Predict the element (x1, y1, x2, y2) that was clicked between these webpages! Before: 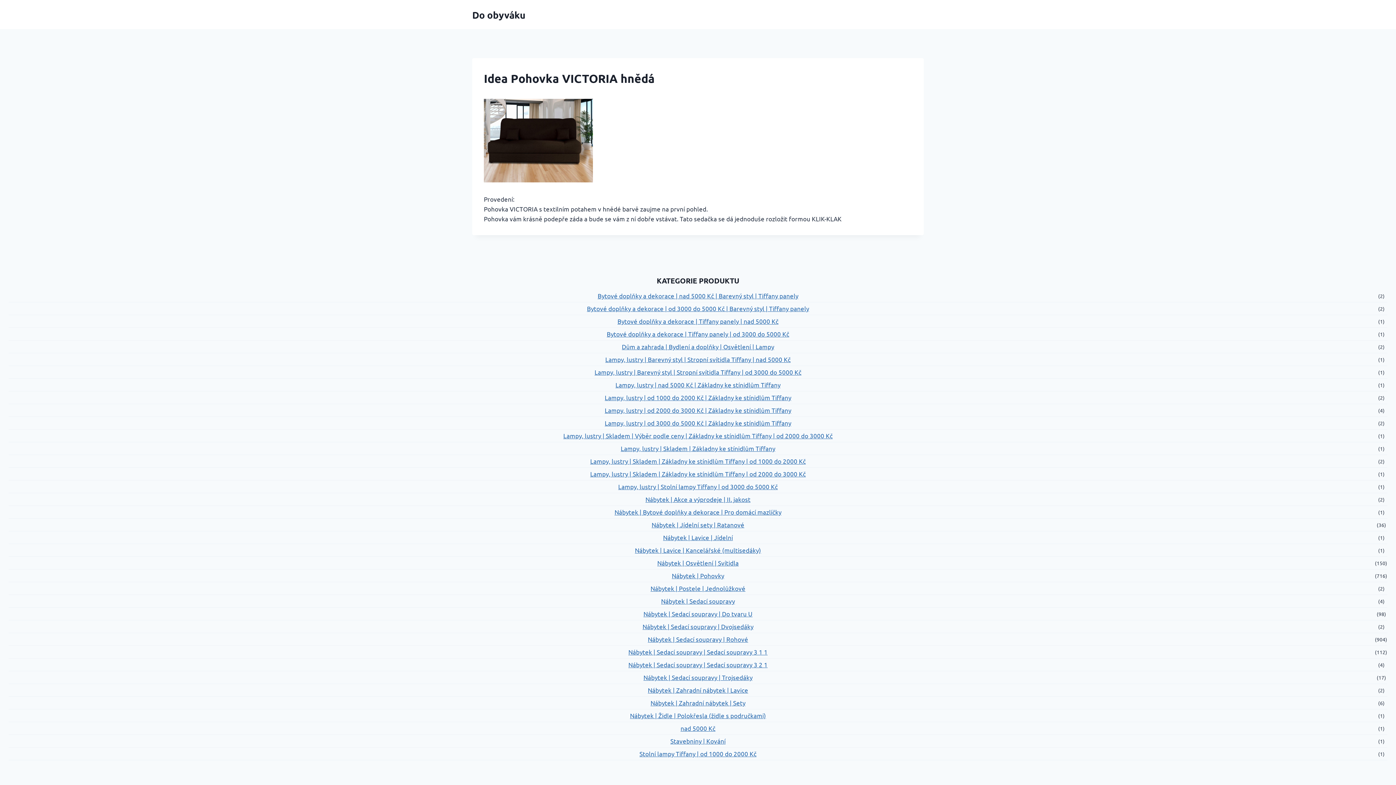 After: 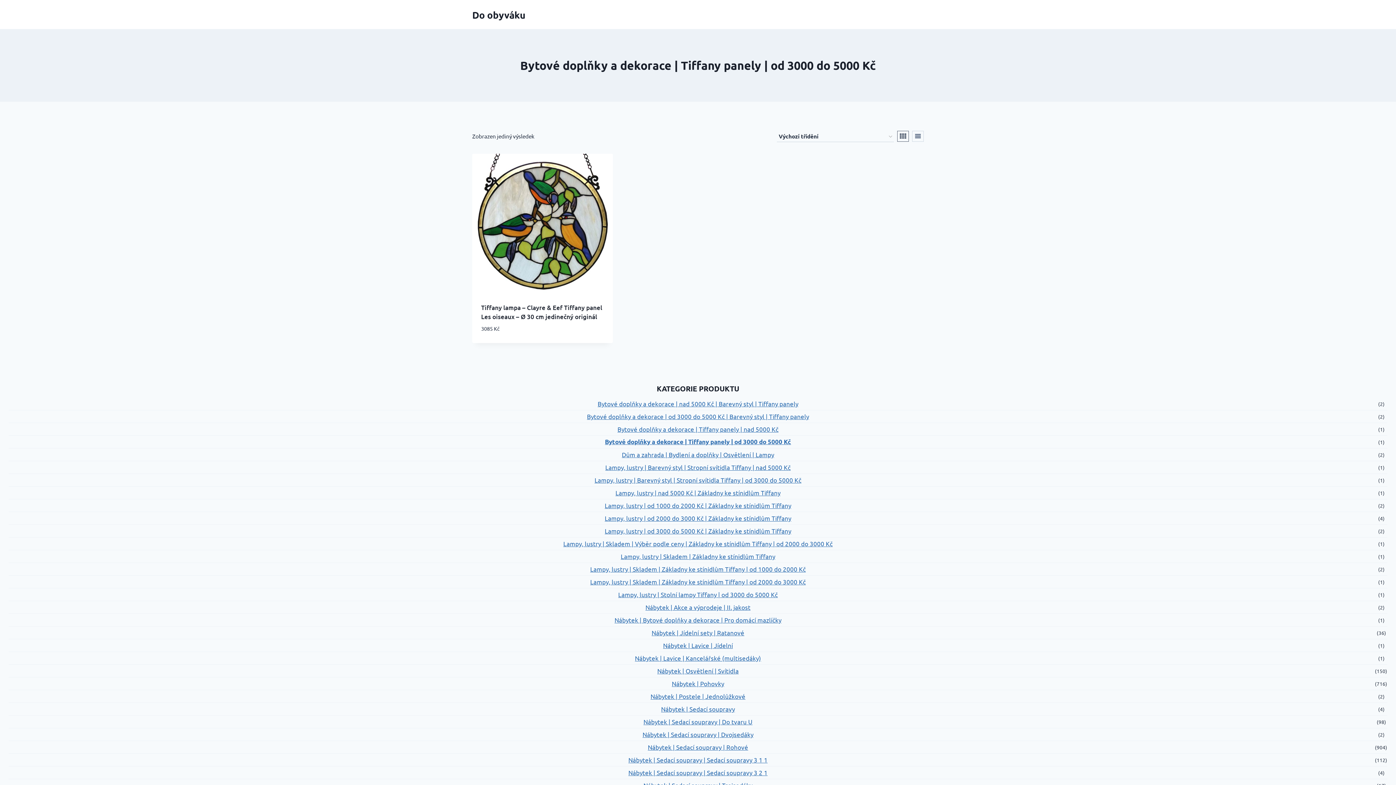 Action: label: Bytové doplňky a dekorace | Tiffany panely | od 3000 do 5000 Kč bbox: (8, 328, 1387, 340)